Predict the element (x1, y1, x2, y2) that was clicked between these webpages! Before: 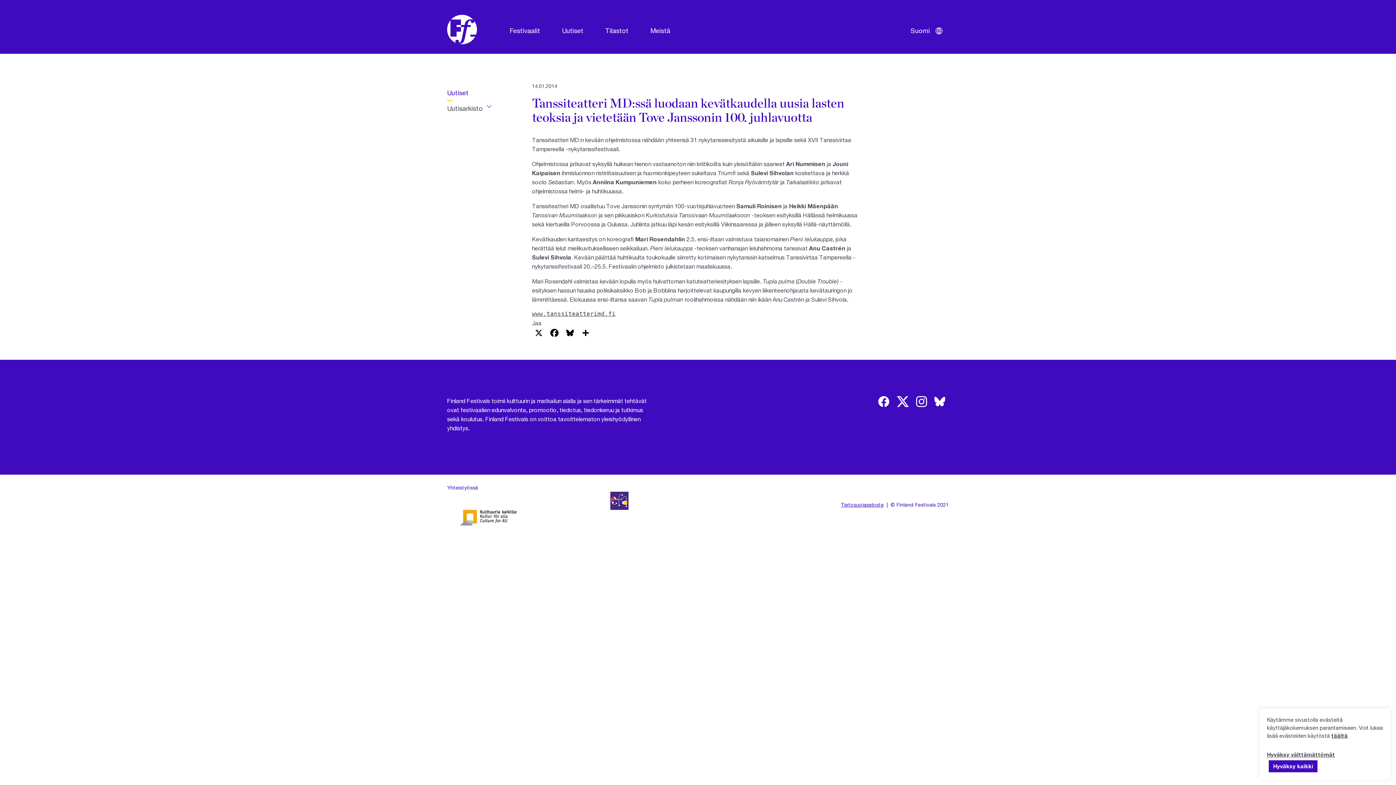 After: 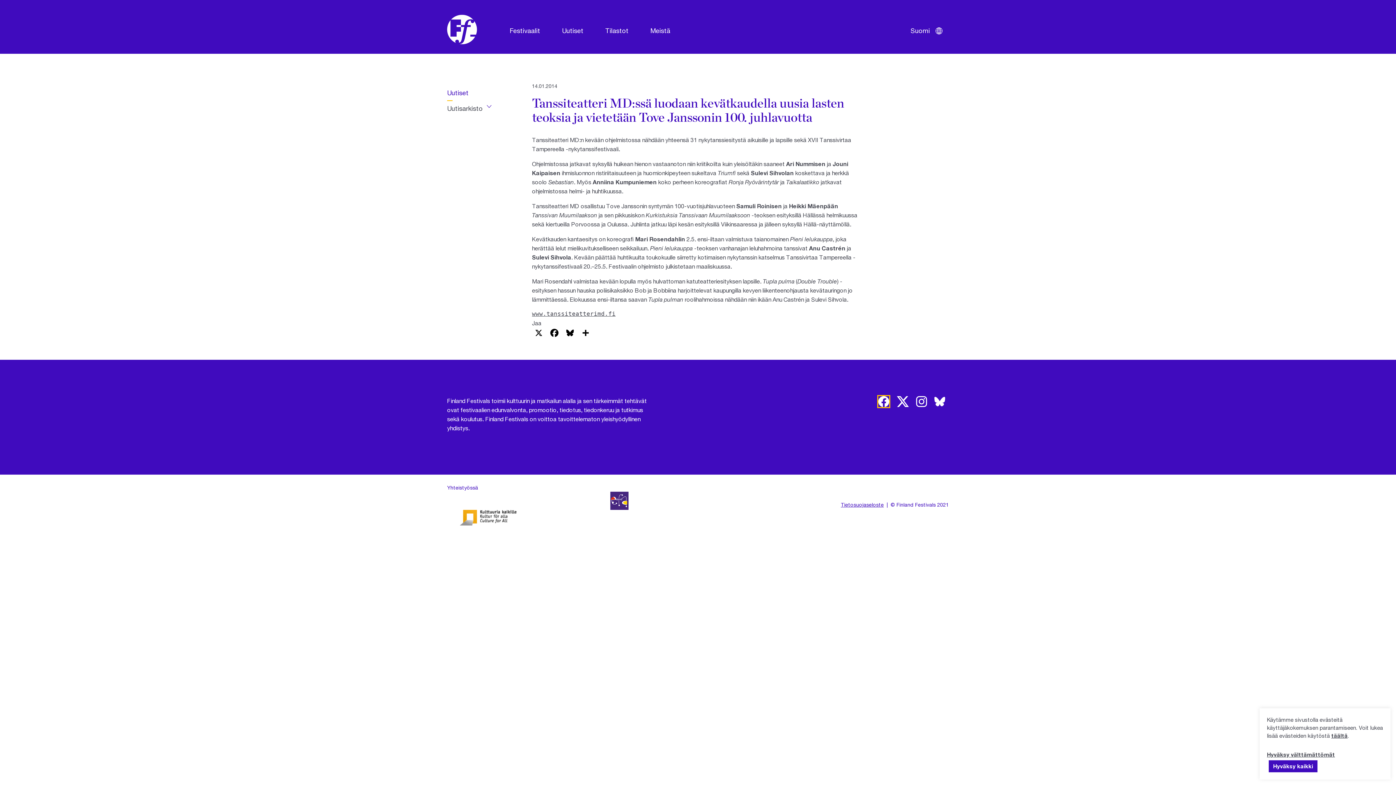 Action: bbox: (878, 396, 889, 407)